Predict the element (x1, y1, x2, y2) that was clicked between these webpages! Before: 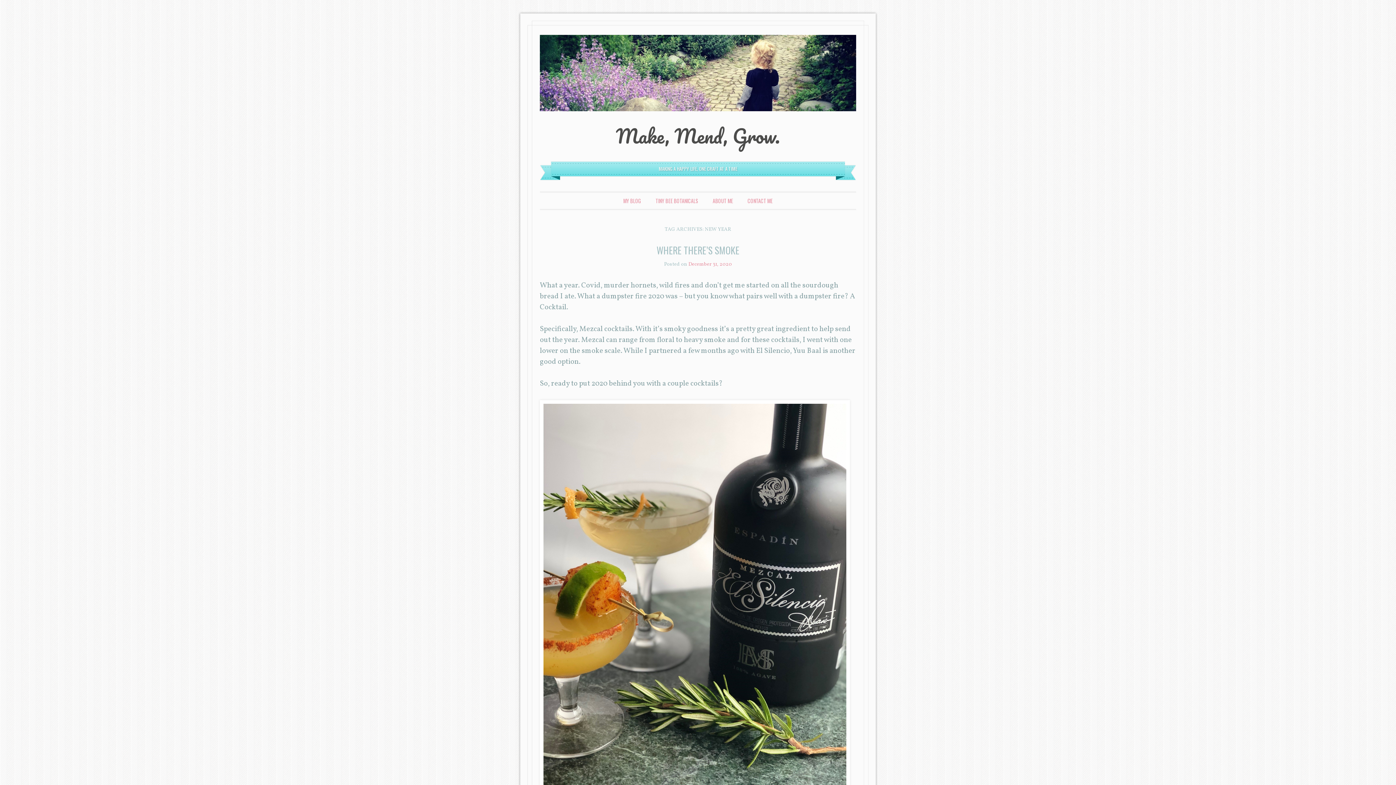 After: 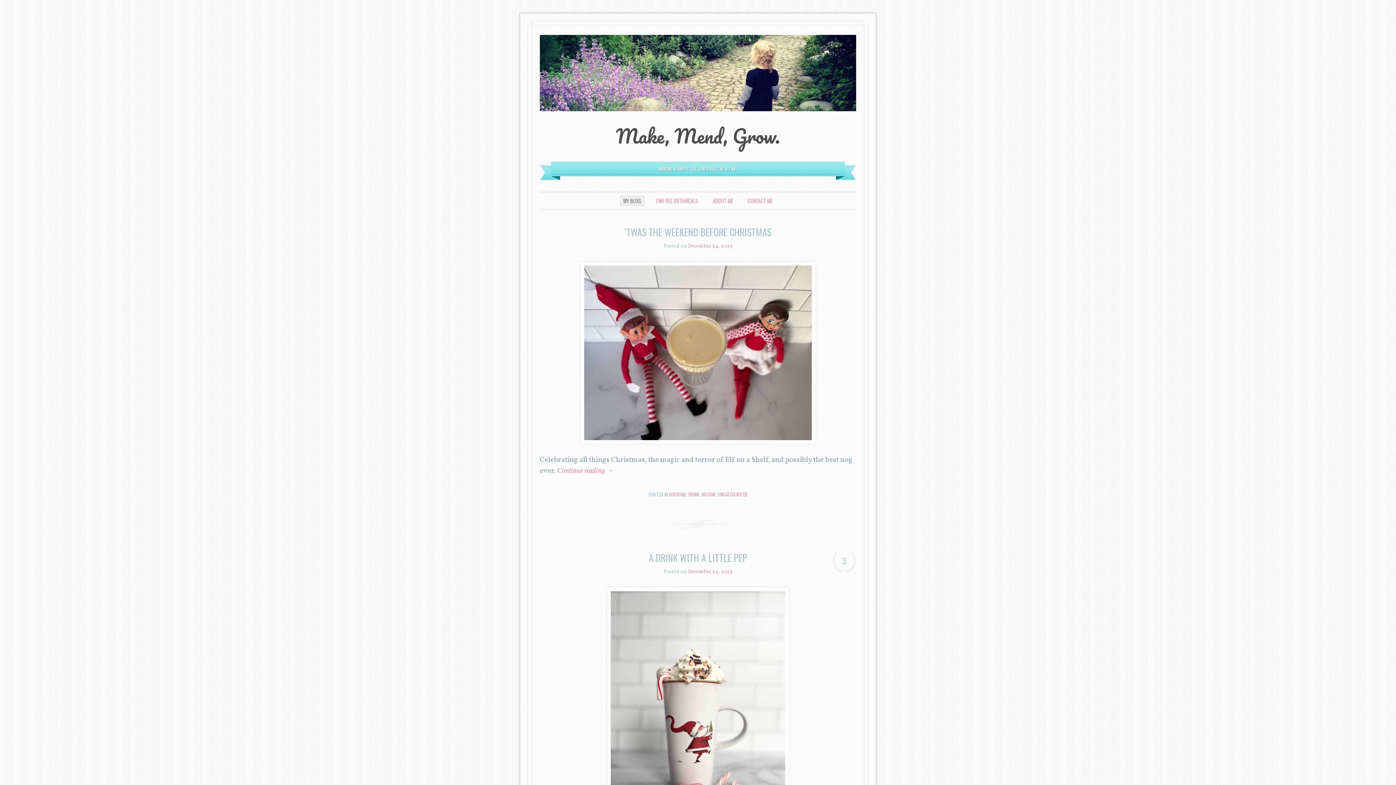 Action: bbox: (616, 120, 780, 152) label: Make, Mend, Grow.